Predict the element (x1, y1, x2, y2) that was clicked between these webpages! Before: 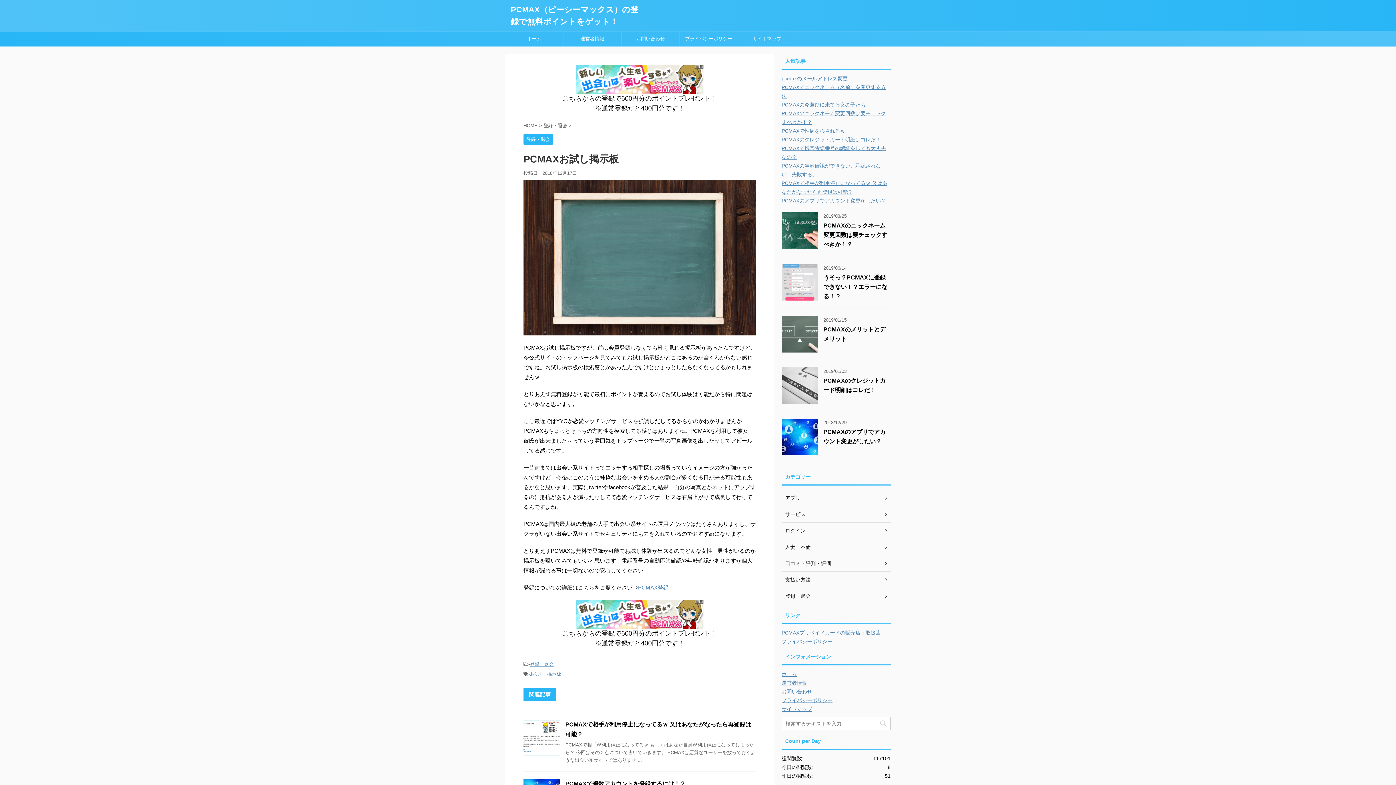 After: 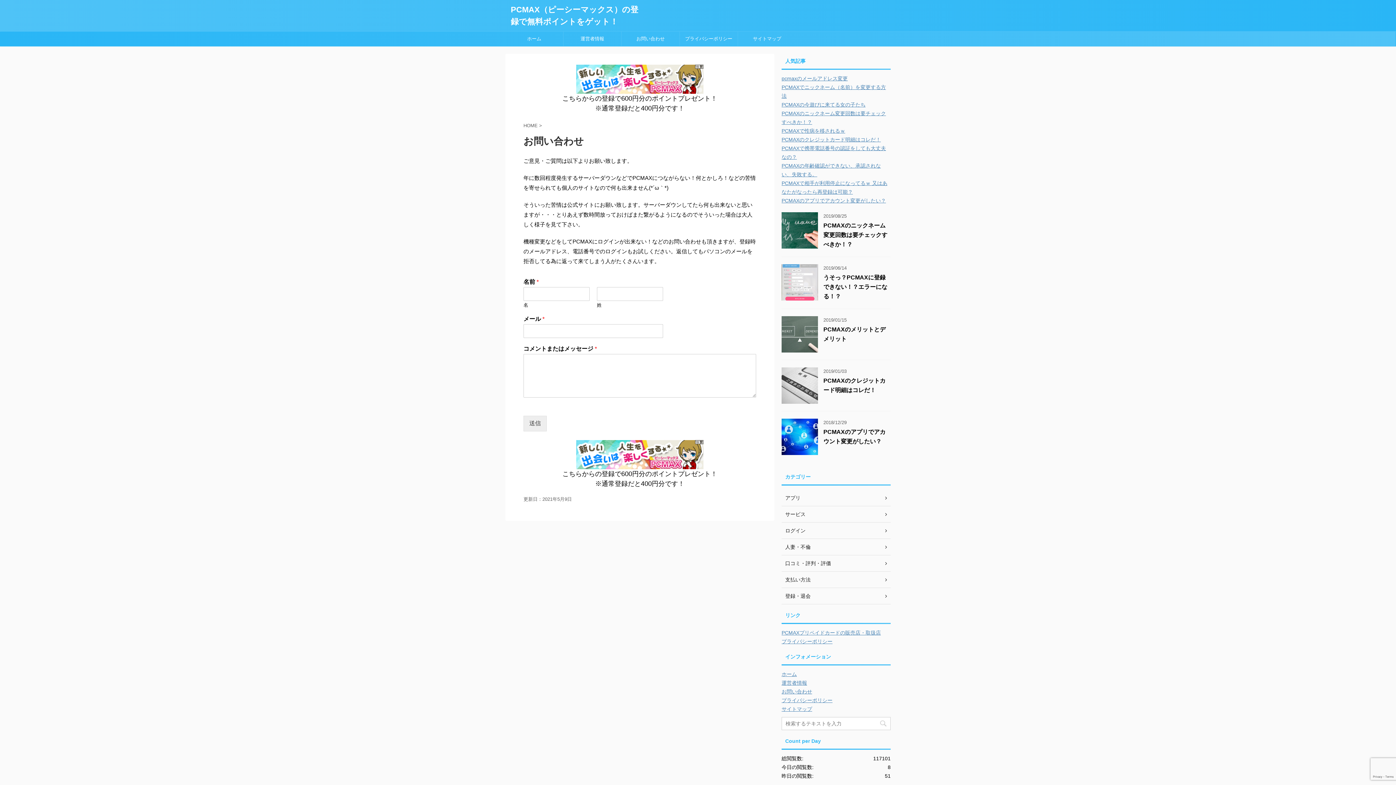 Action: label: お問い合わせ bbox: (781, 689, 812, 694)